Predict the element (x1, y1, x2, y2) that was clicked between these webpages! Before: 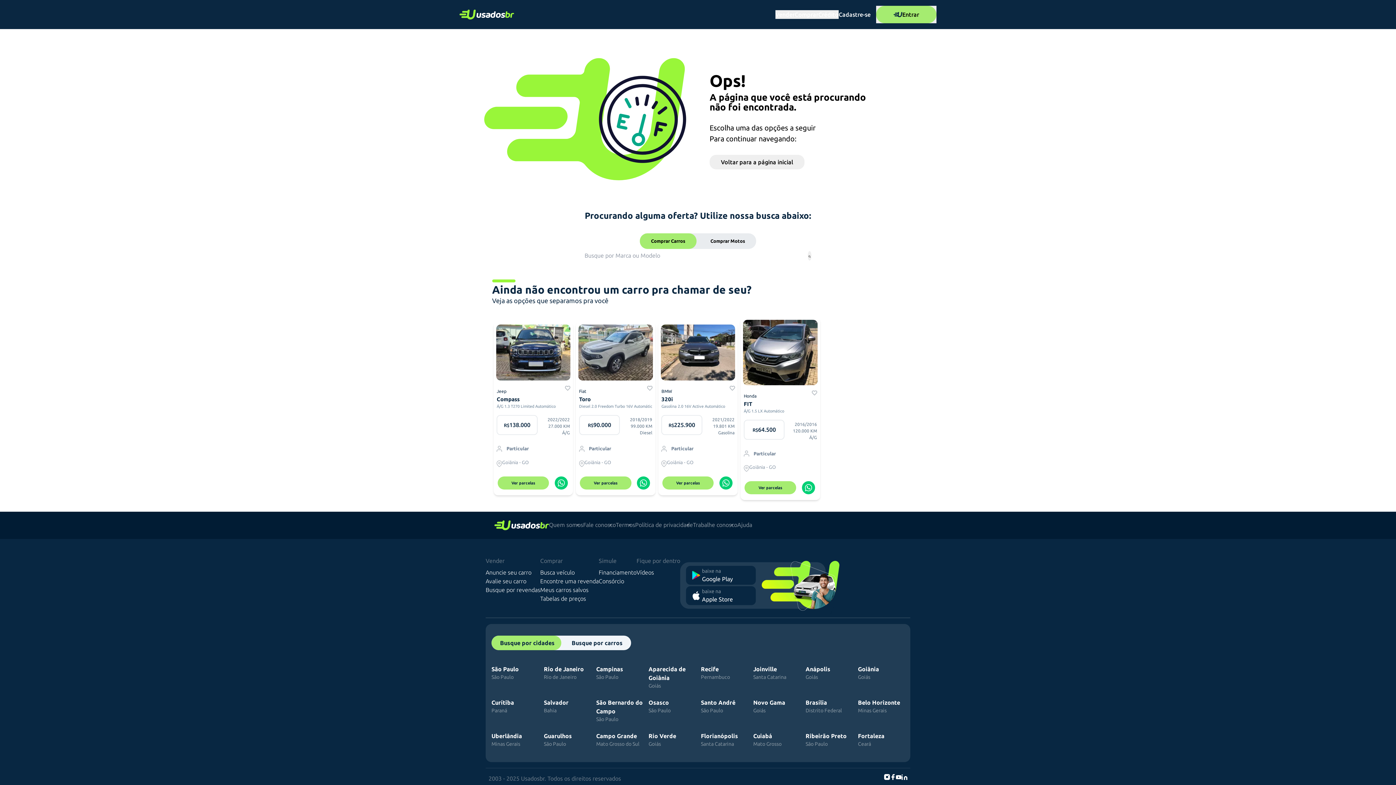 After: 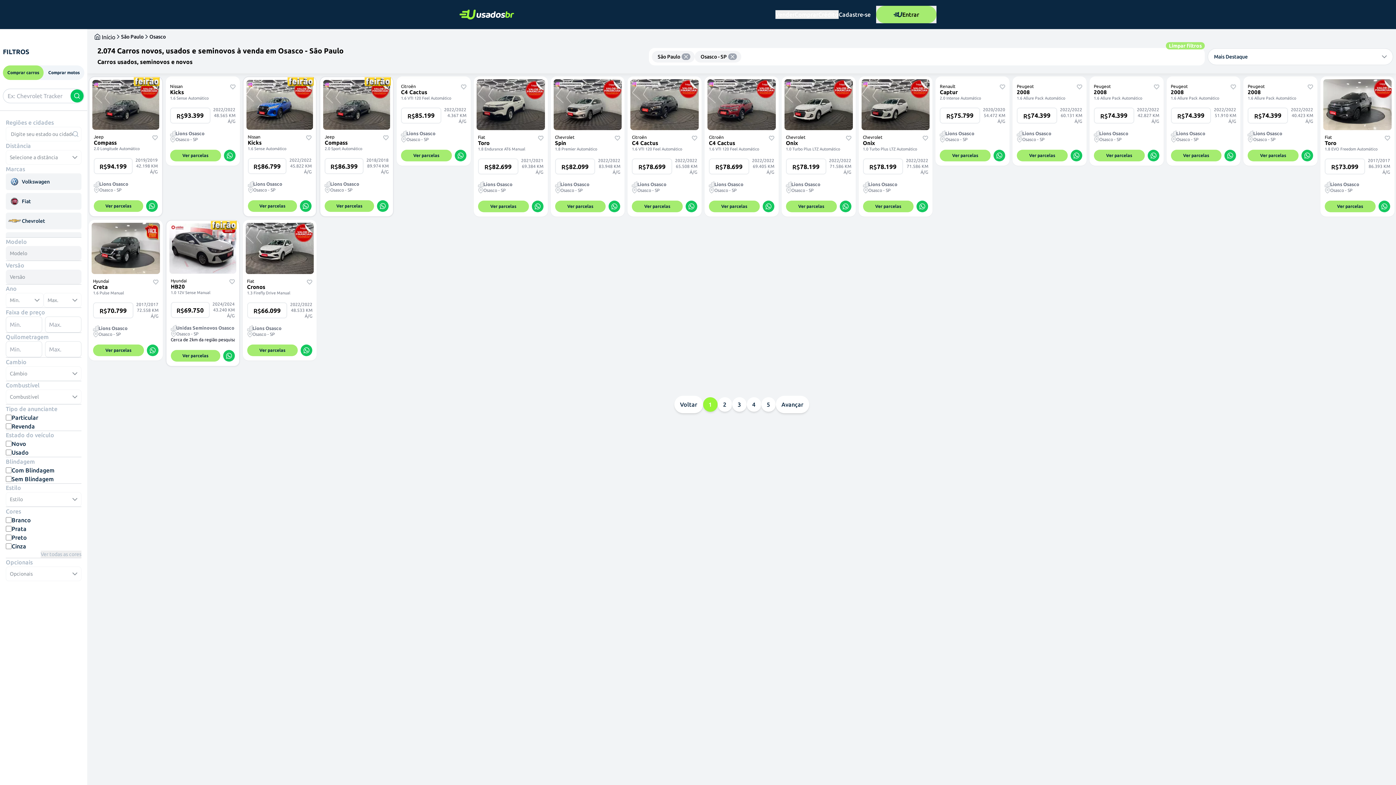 Action: bbox: (648, 695, 695, 726) label: Osasco
São Paulo